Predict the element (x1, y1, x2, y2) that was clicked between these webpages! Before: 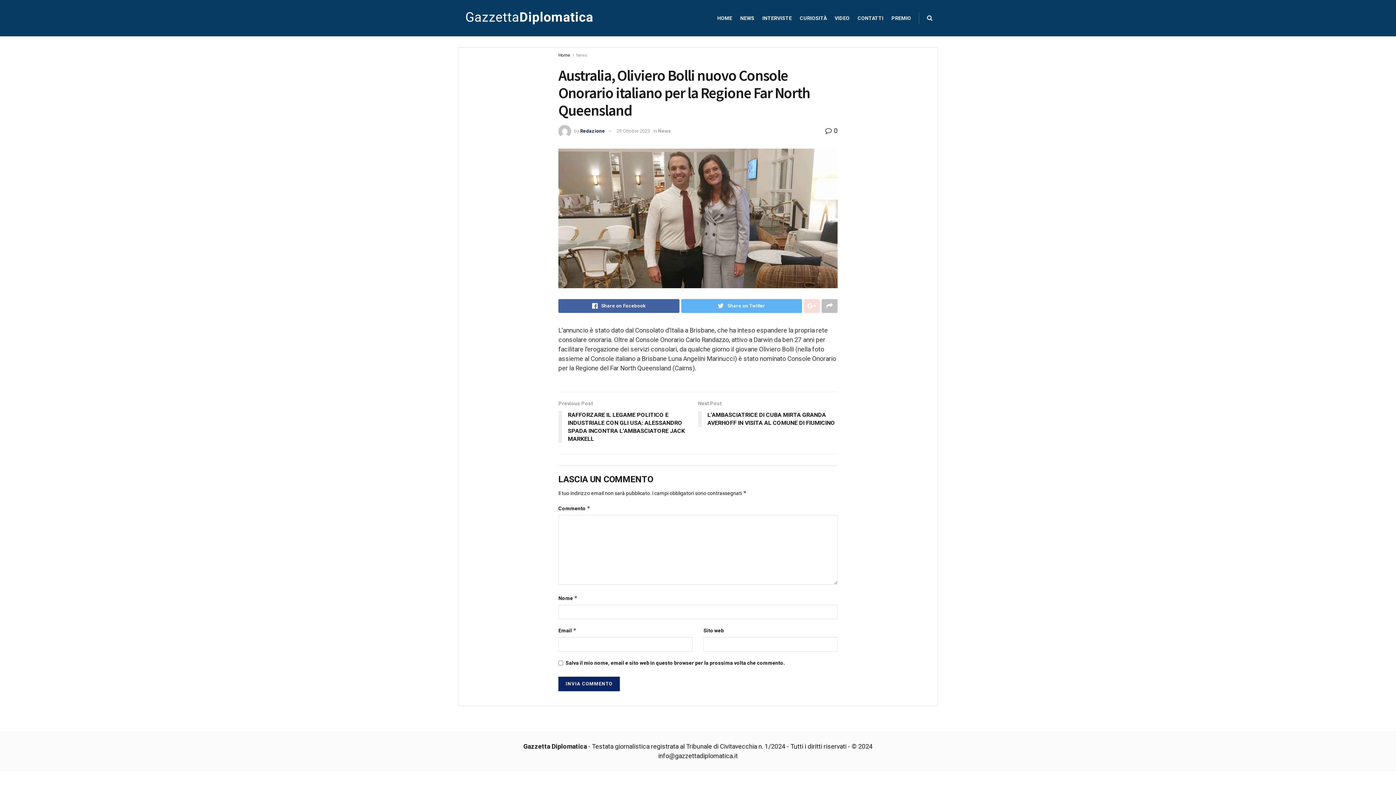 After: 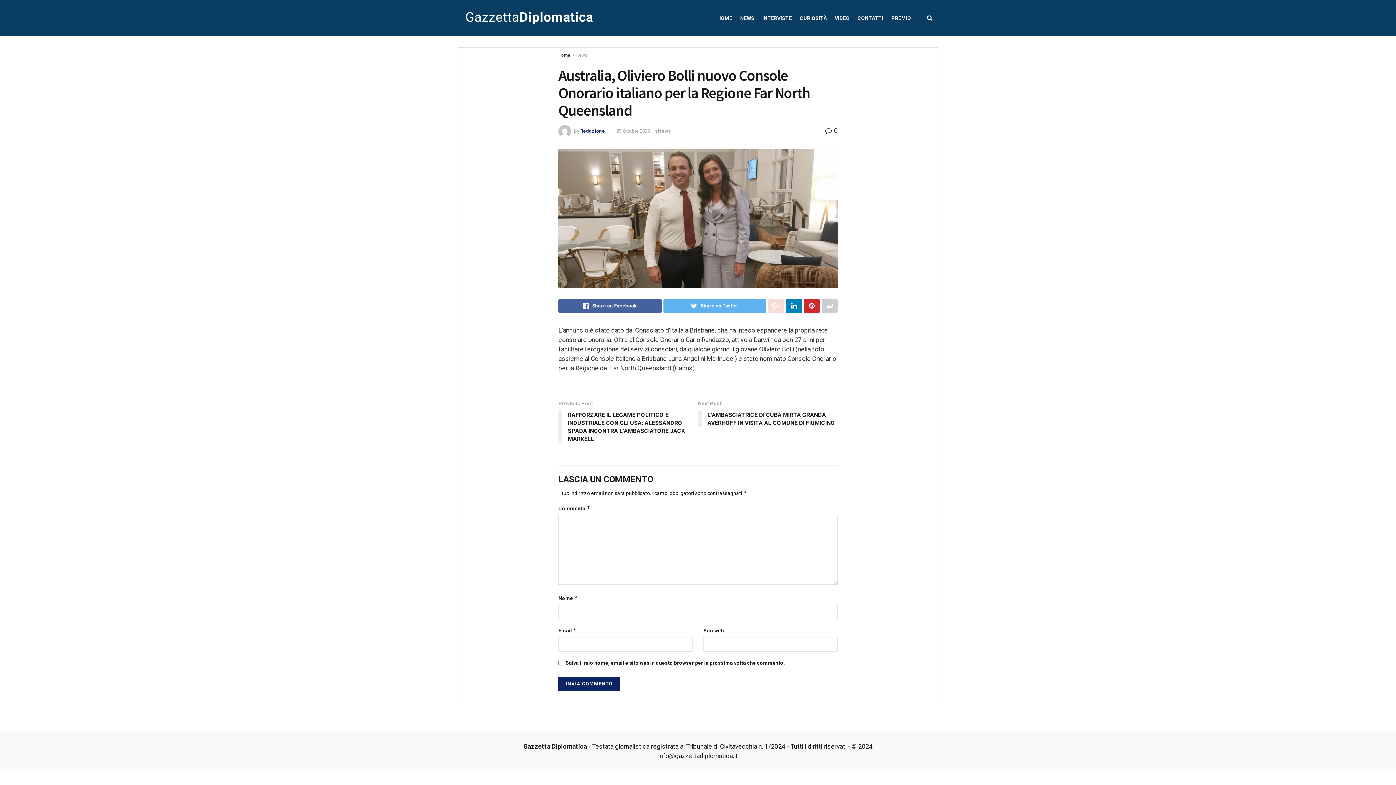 Action: bbox: (821, 299, 837, 313)